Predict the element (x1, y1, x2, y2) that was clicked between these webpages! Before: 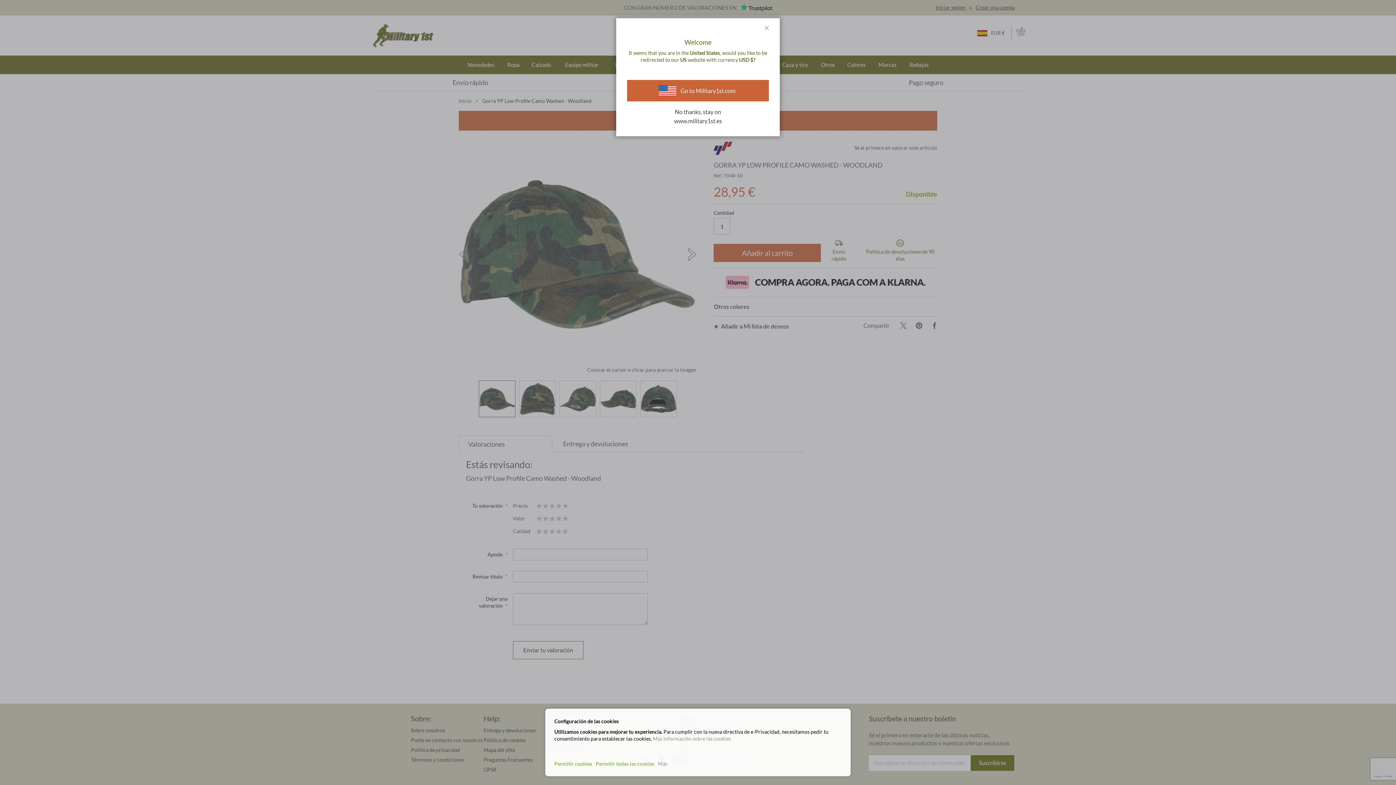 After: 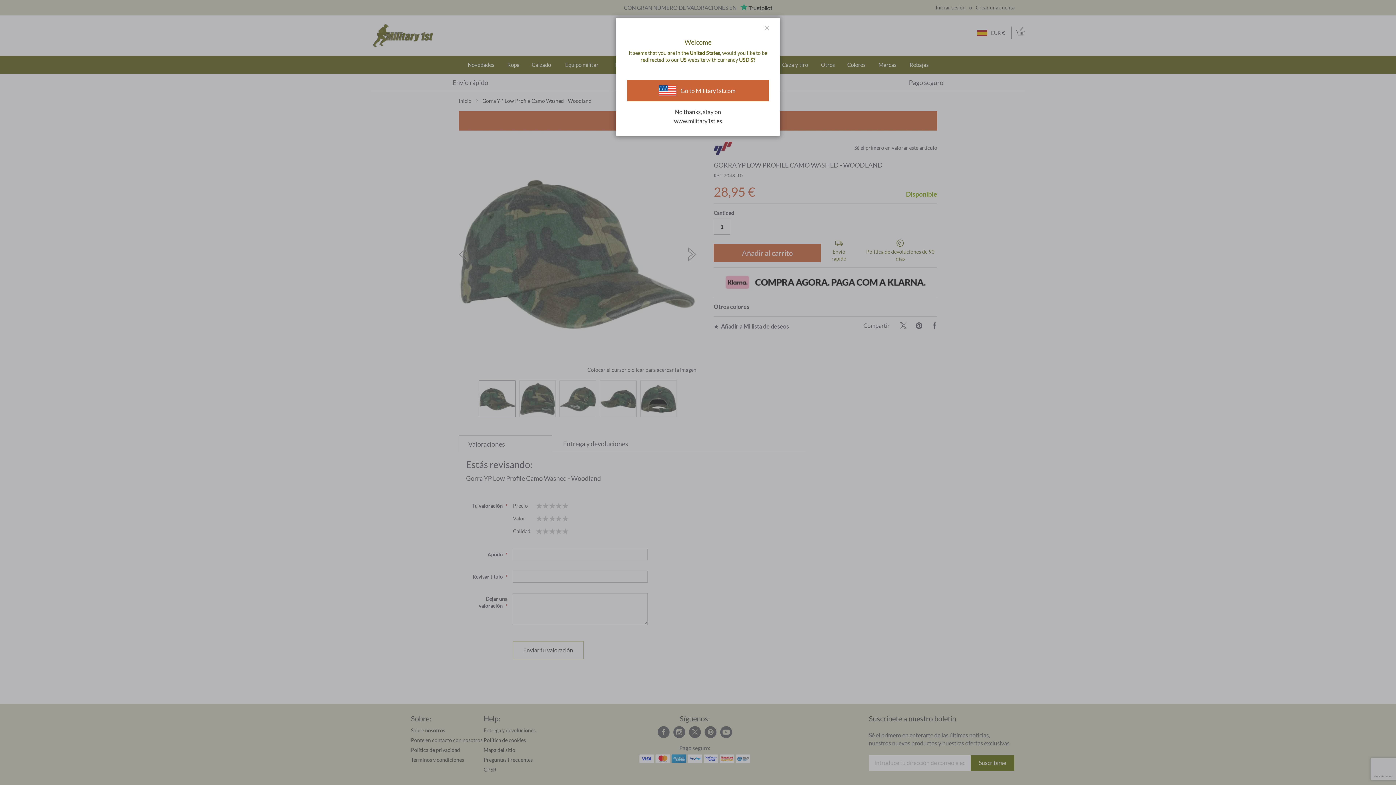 Action: bbox: (594, 758, 656, 769) label: Permitir todas las cookies